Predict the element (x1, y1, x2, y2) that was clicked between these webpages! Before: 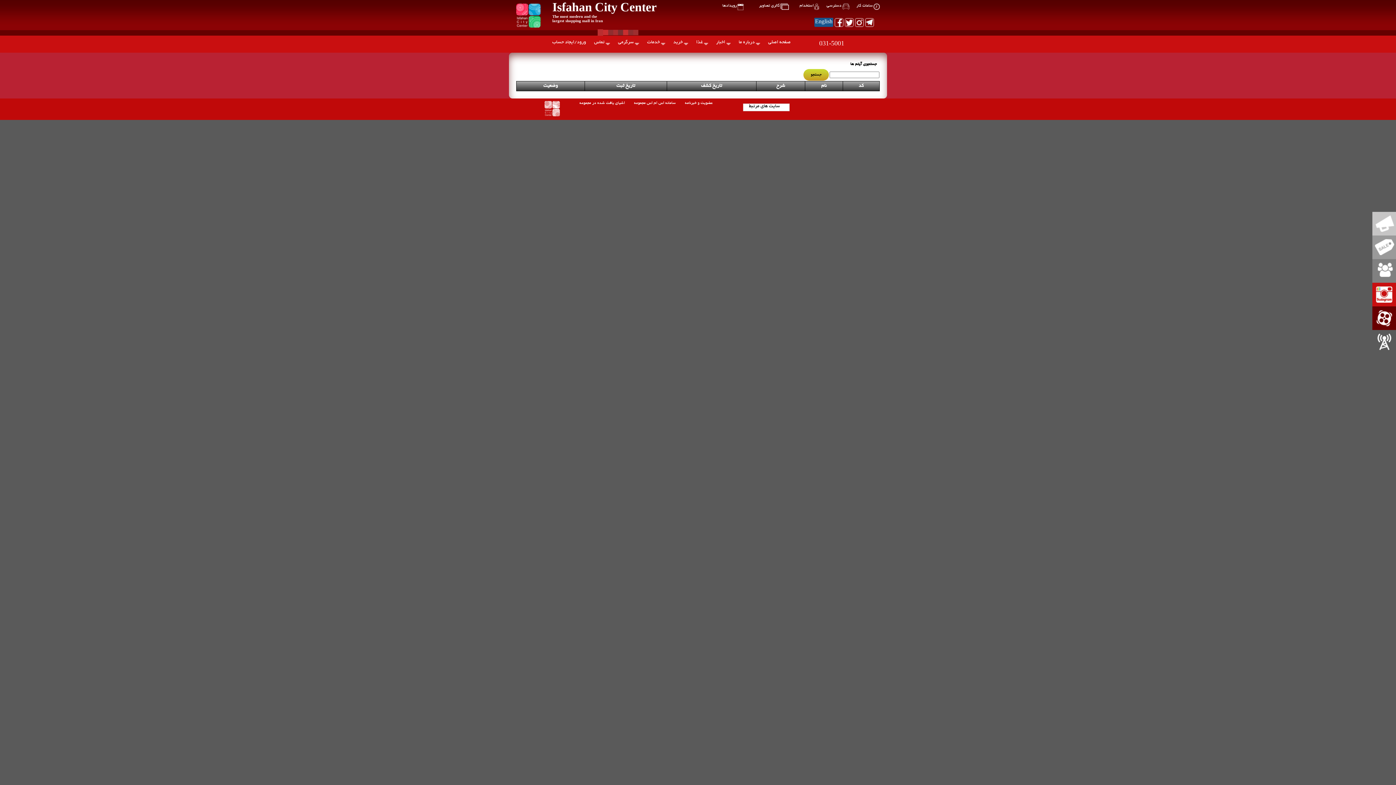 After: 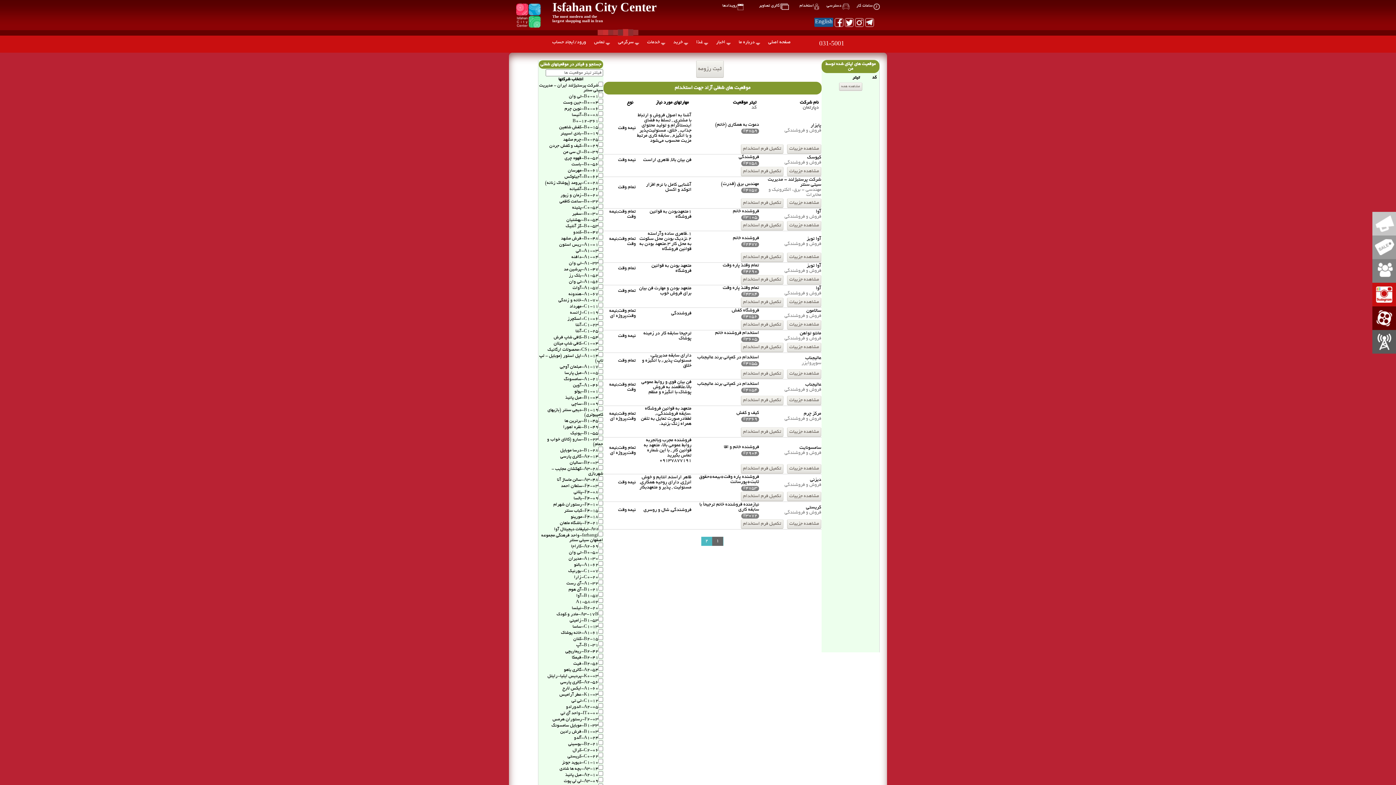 Action: bbox: (799, 3, 814, 8) label: استخدام